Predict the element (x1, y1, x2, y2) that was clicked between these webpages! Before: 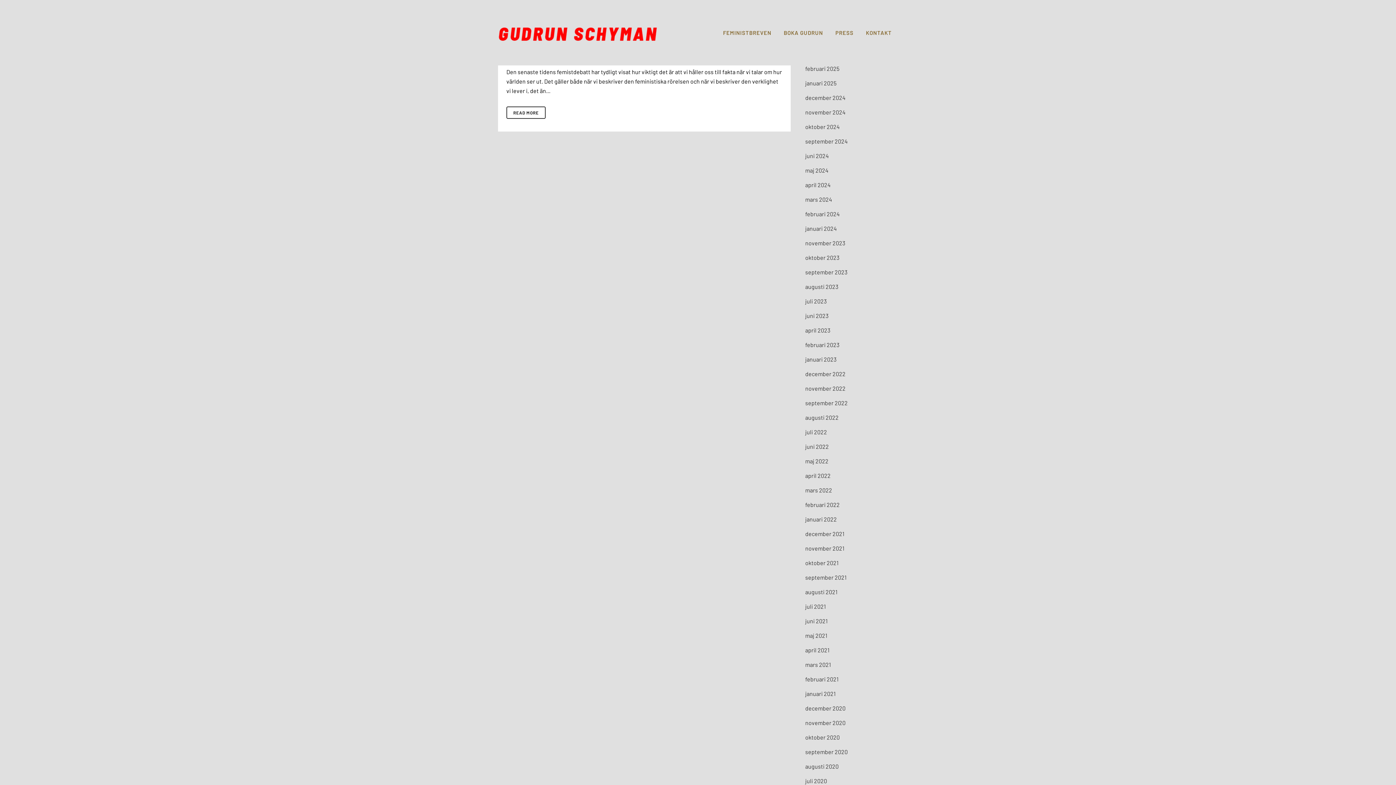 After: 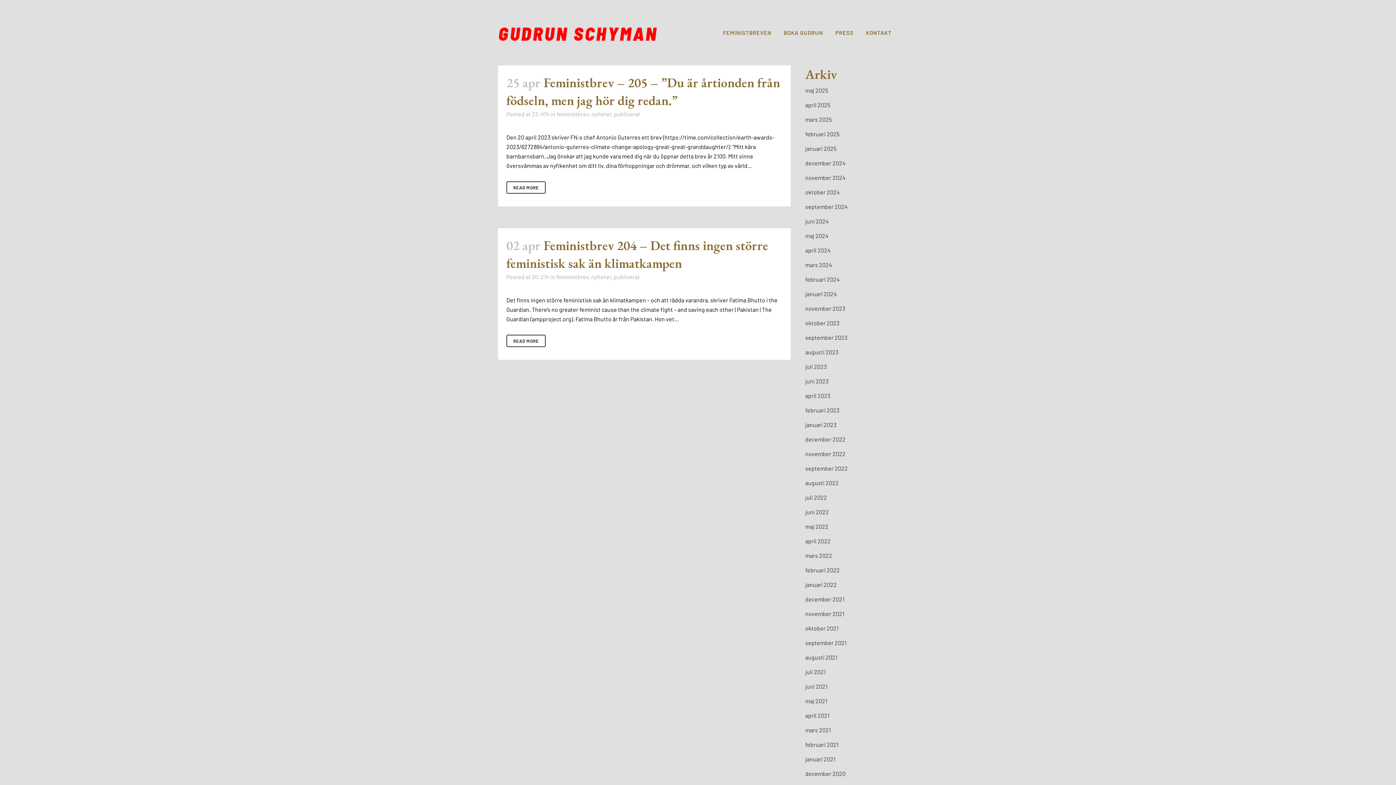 Action: label: april 2023 bbox: (805, 326, 830, 333)